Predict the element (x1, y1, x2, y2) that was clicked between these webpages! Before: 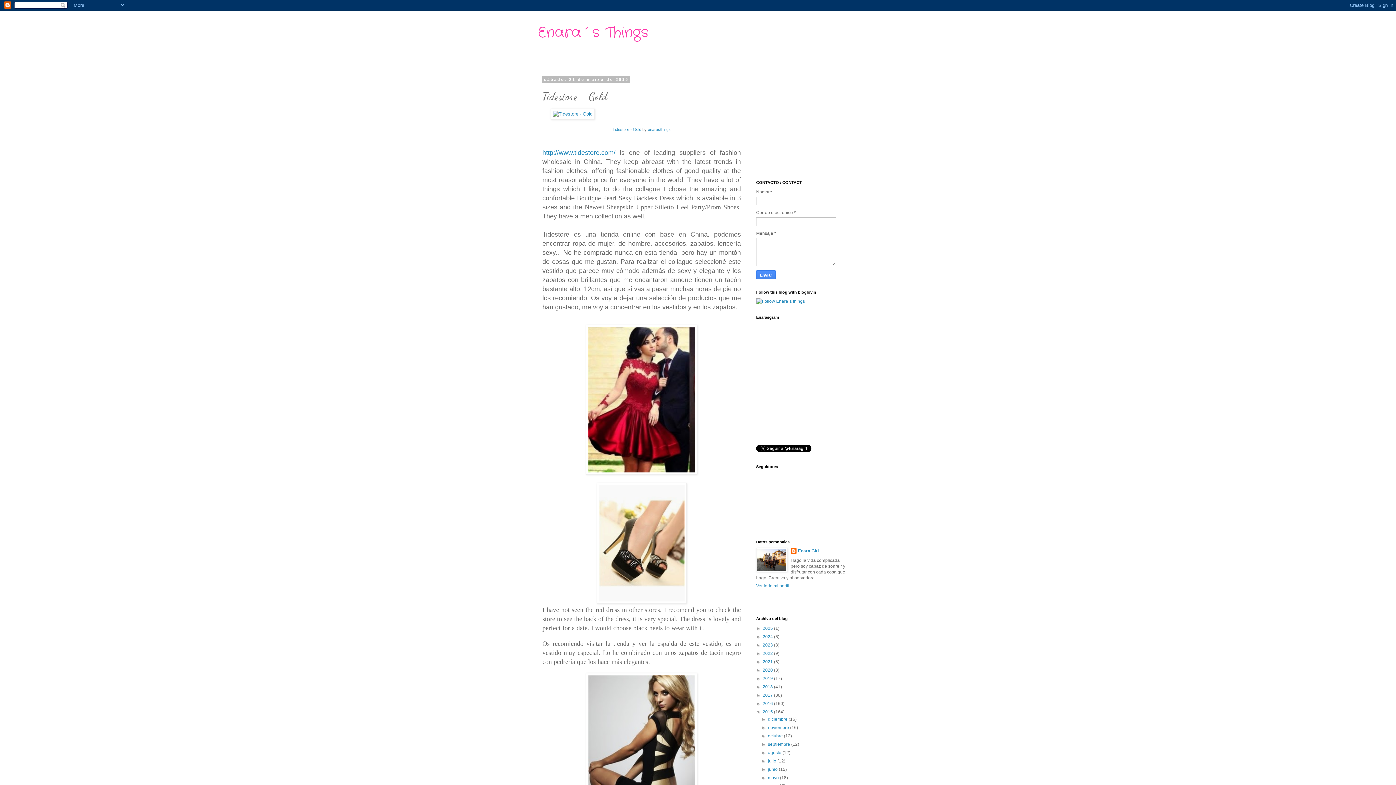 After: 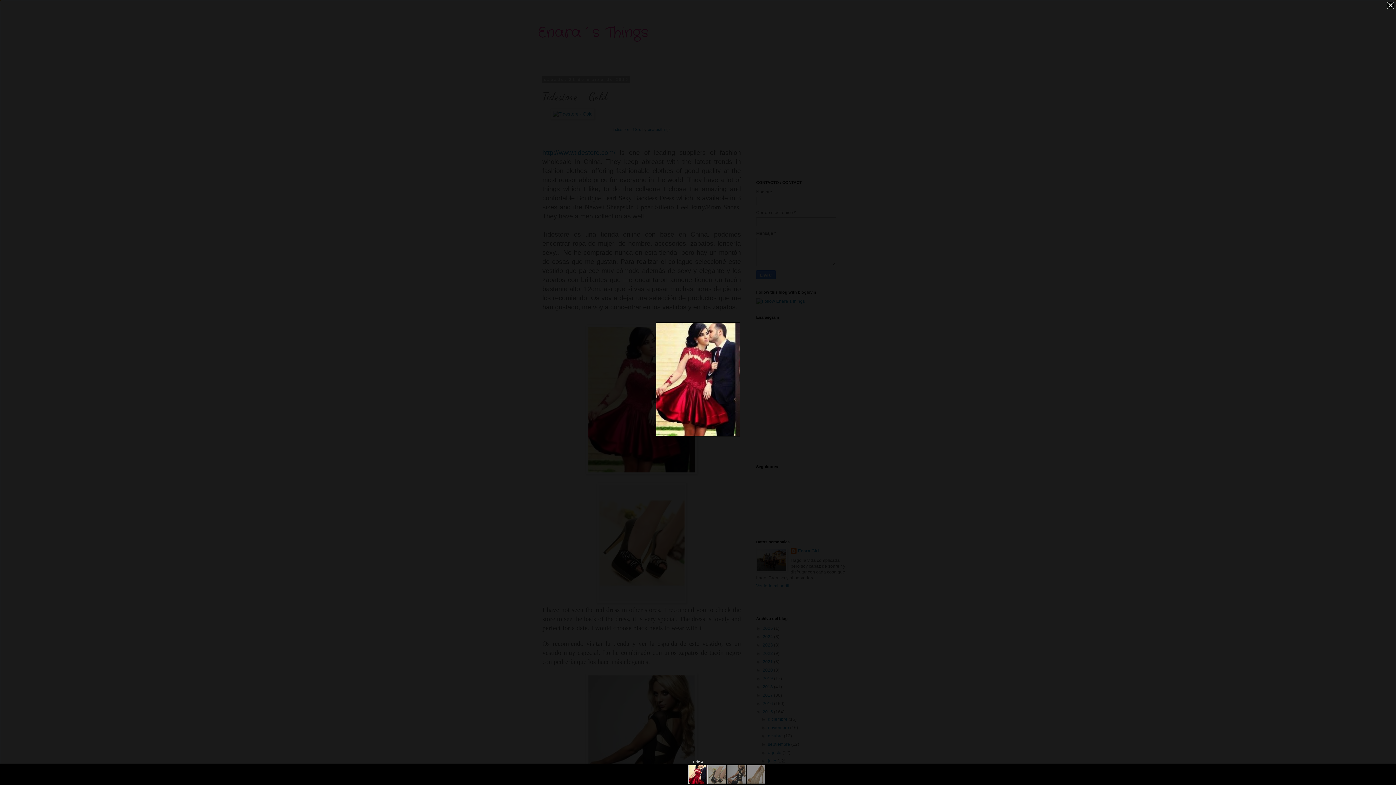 Action: bbox: (586, 470, 697, 475)